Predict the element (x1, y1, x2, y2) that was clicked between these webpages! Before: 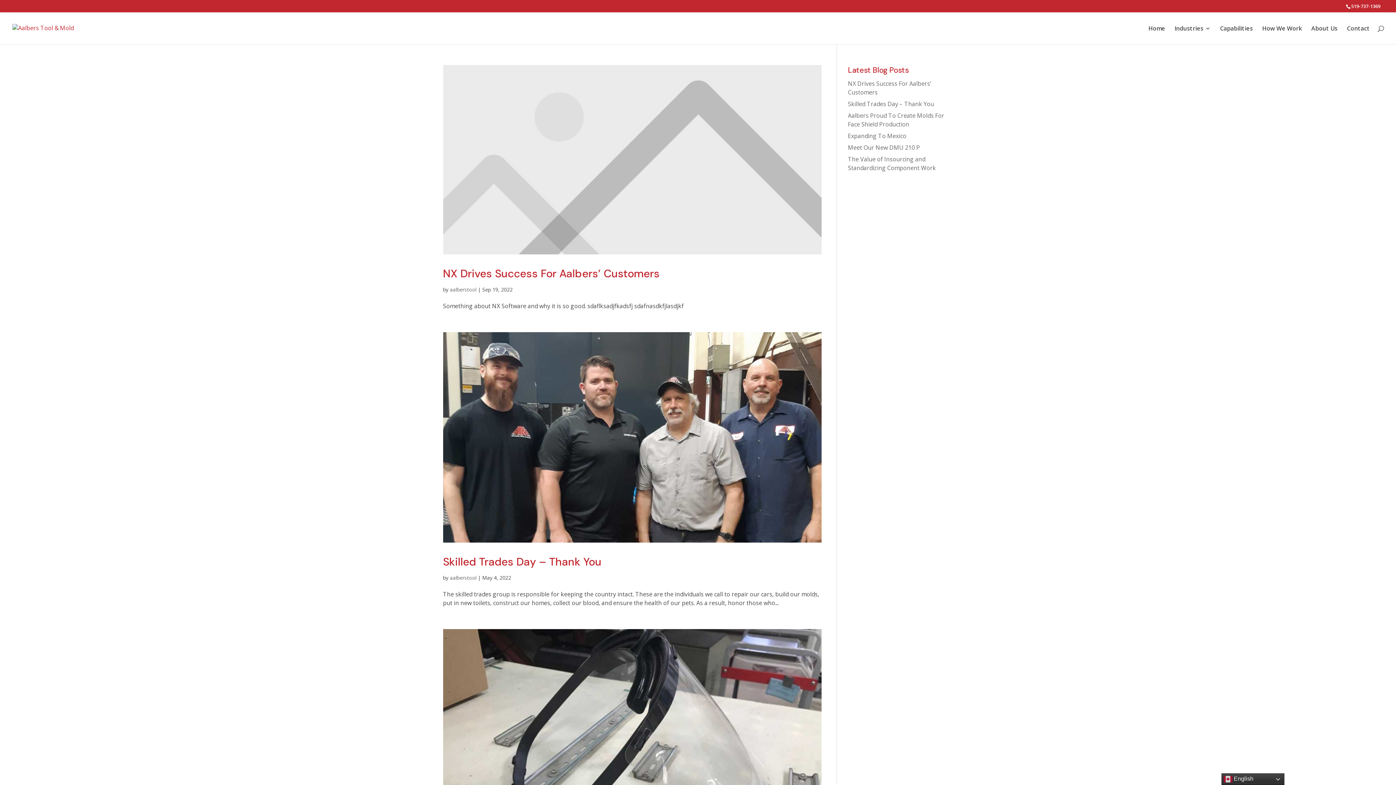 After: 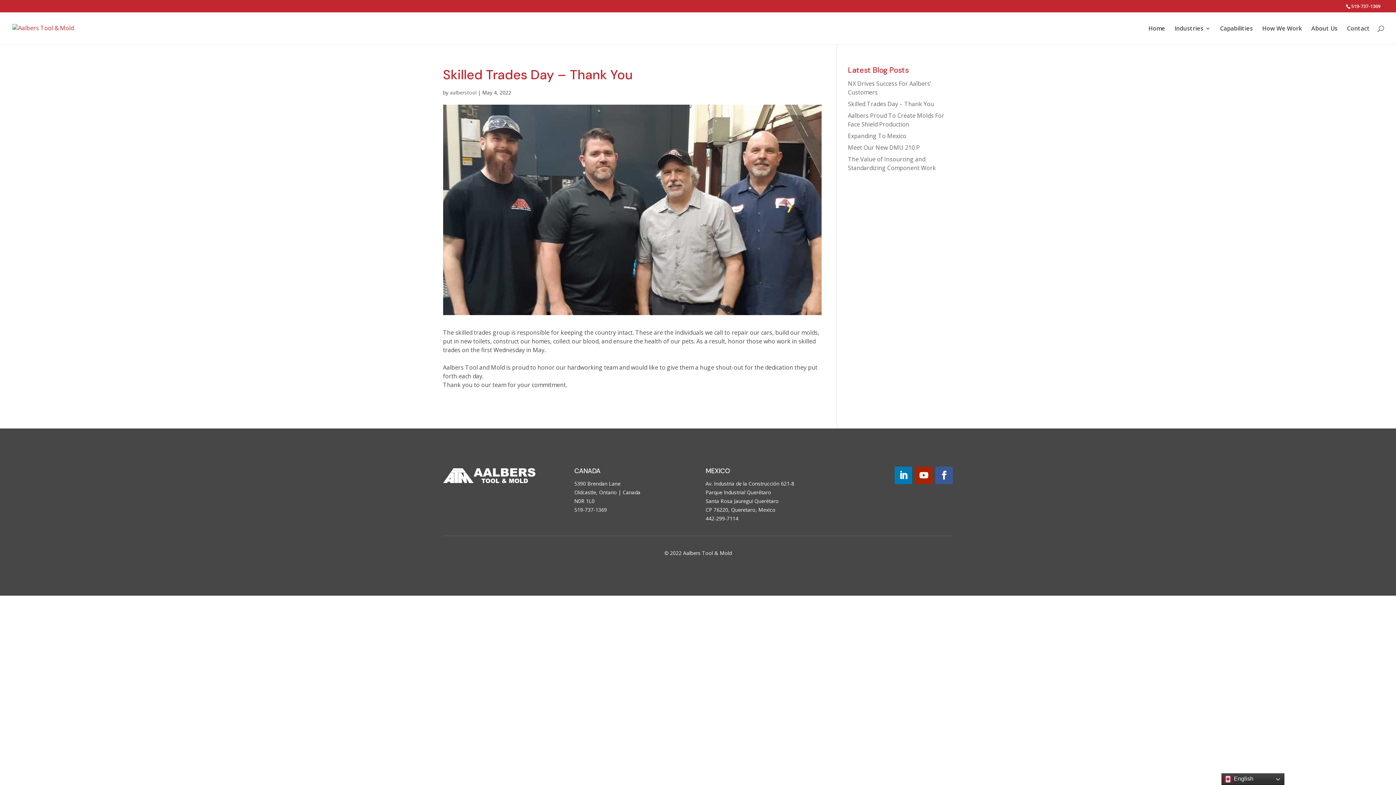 Action: bbox: (443, 332, 821, 542)